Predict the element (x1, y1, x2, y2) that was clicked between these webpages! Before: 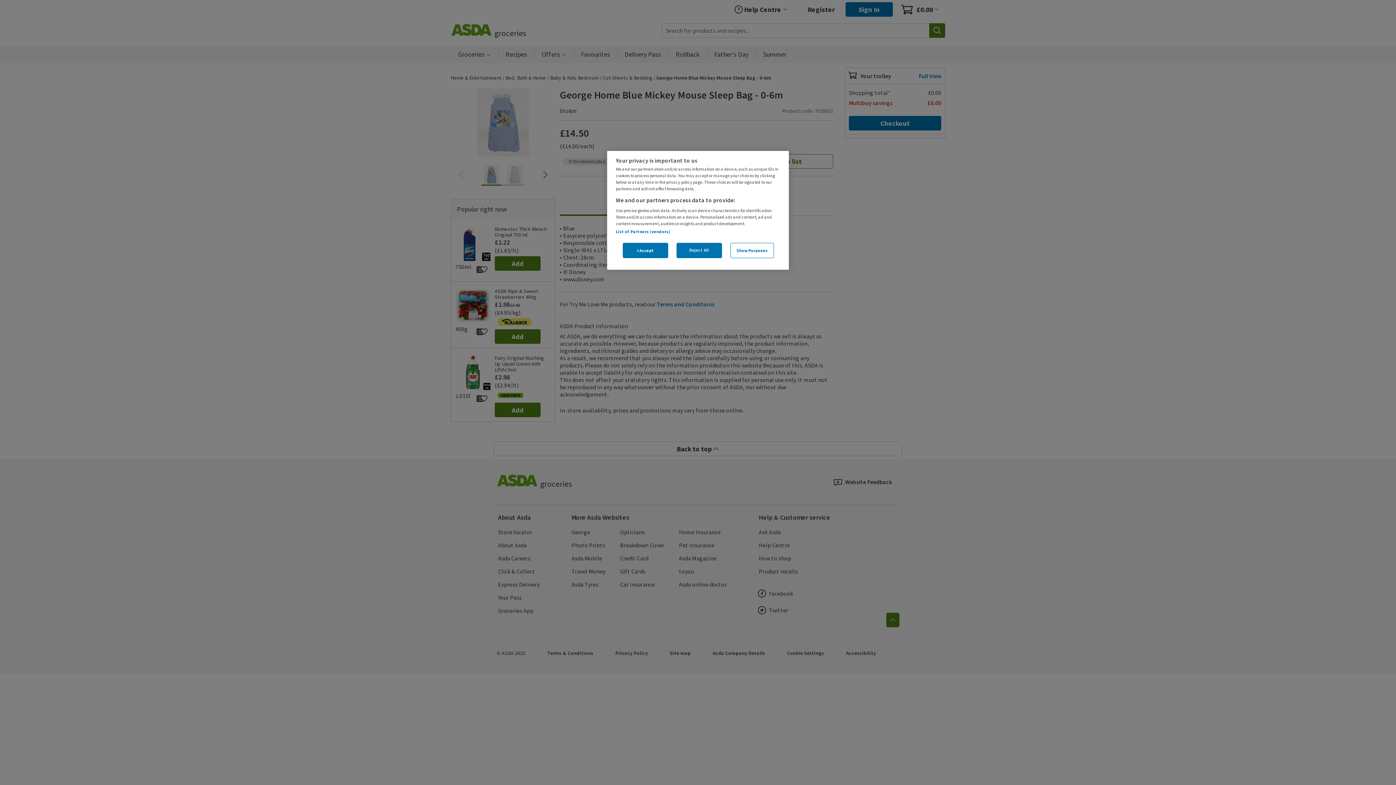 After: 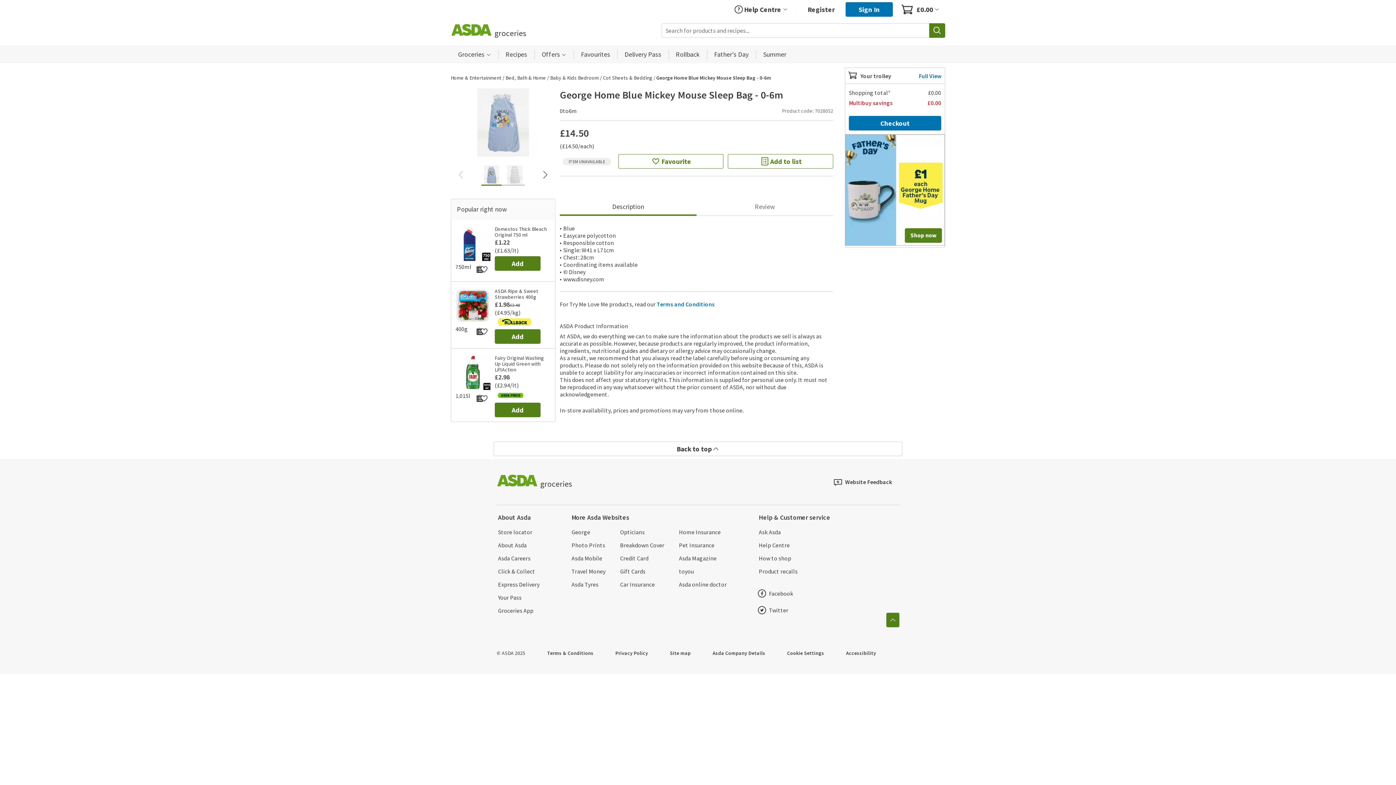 Action: bbox: (622, 242, 668, 258) label: I Accept